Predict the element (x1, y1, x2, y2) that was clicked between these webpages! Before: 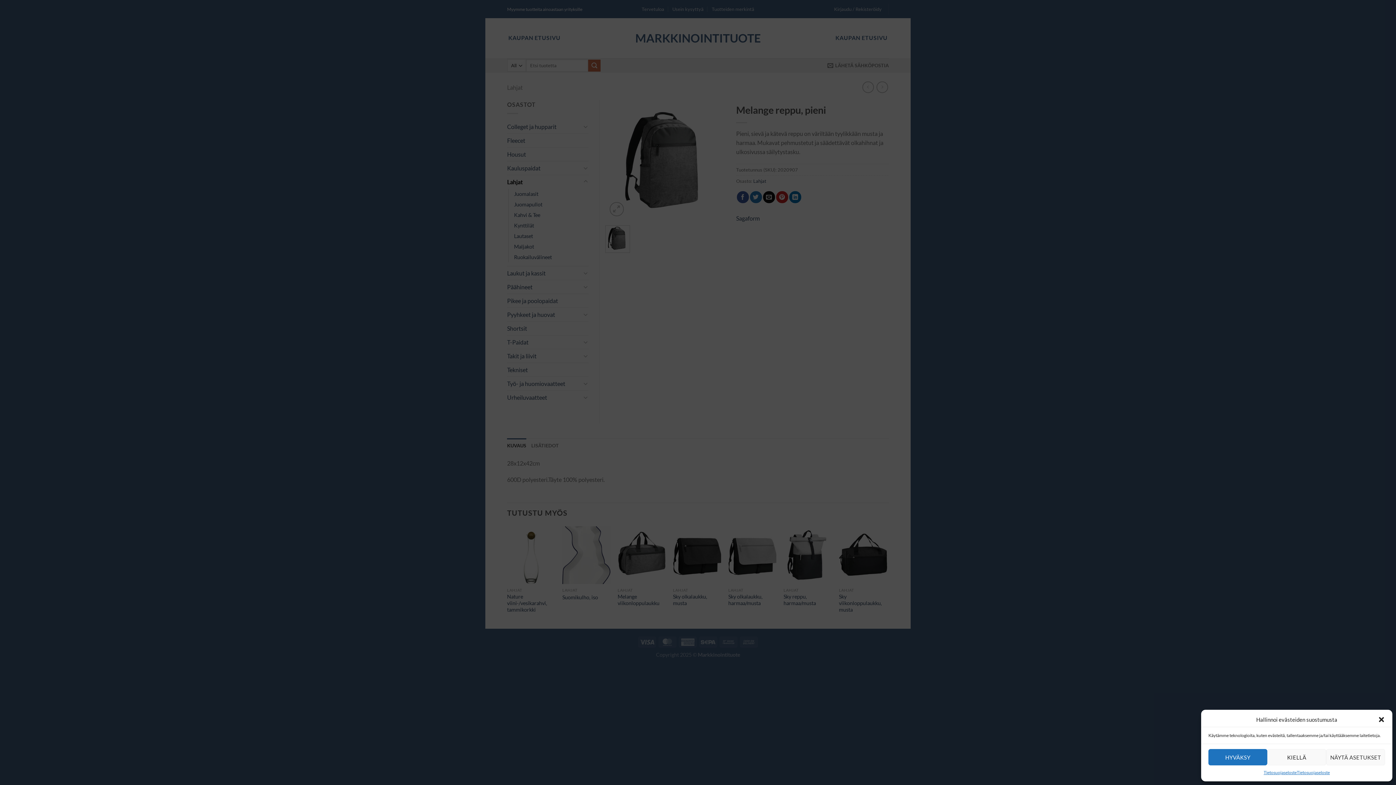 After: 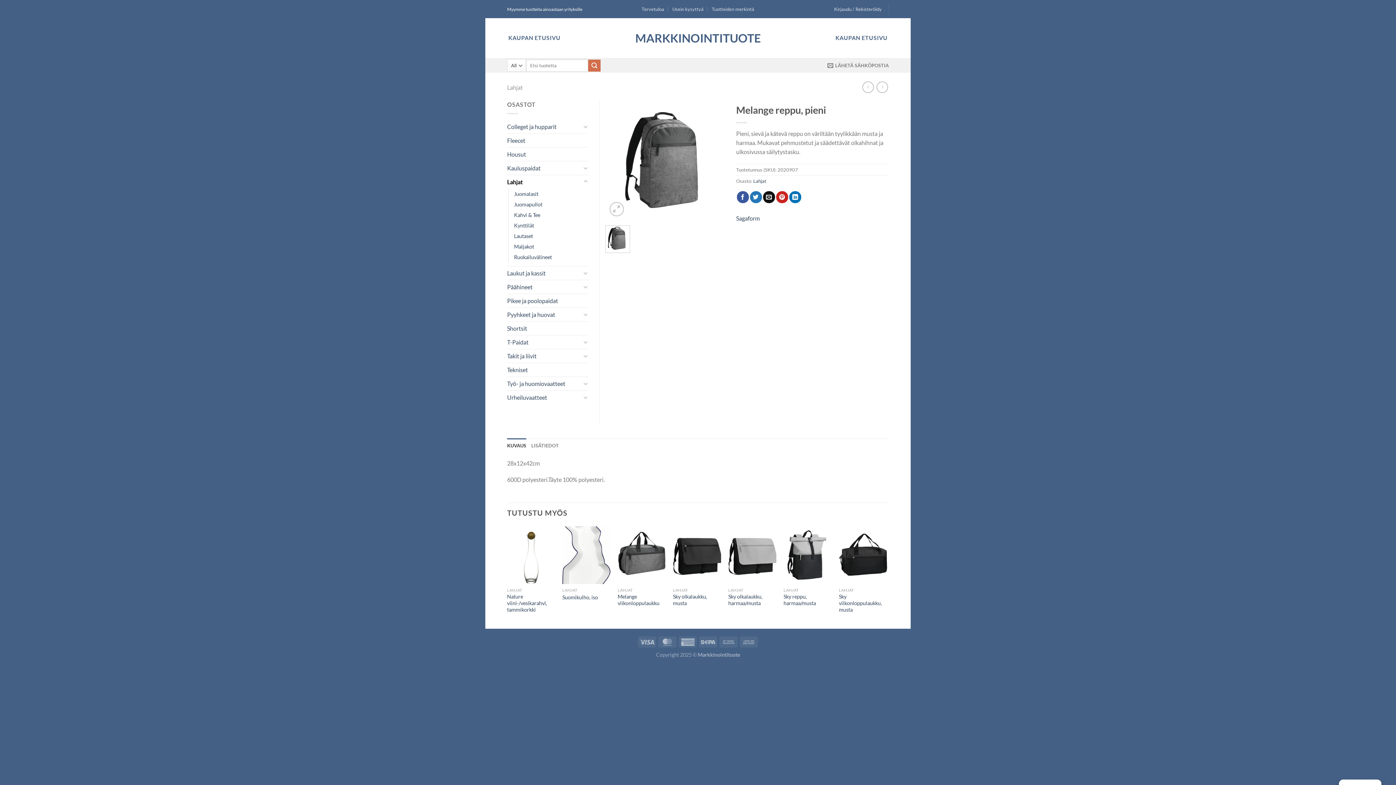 Action: label: KIELLÄ bbox: (1267, 749, 1326, 765)